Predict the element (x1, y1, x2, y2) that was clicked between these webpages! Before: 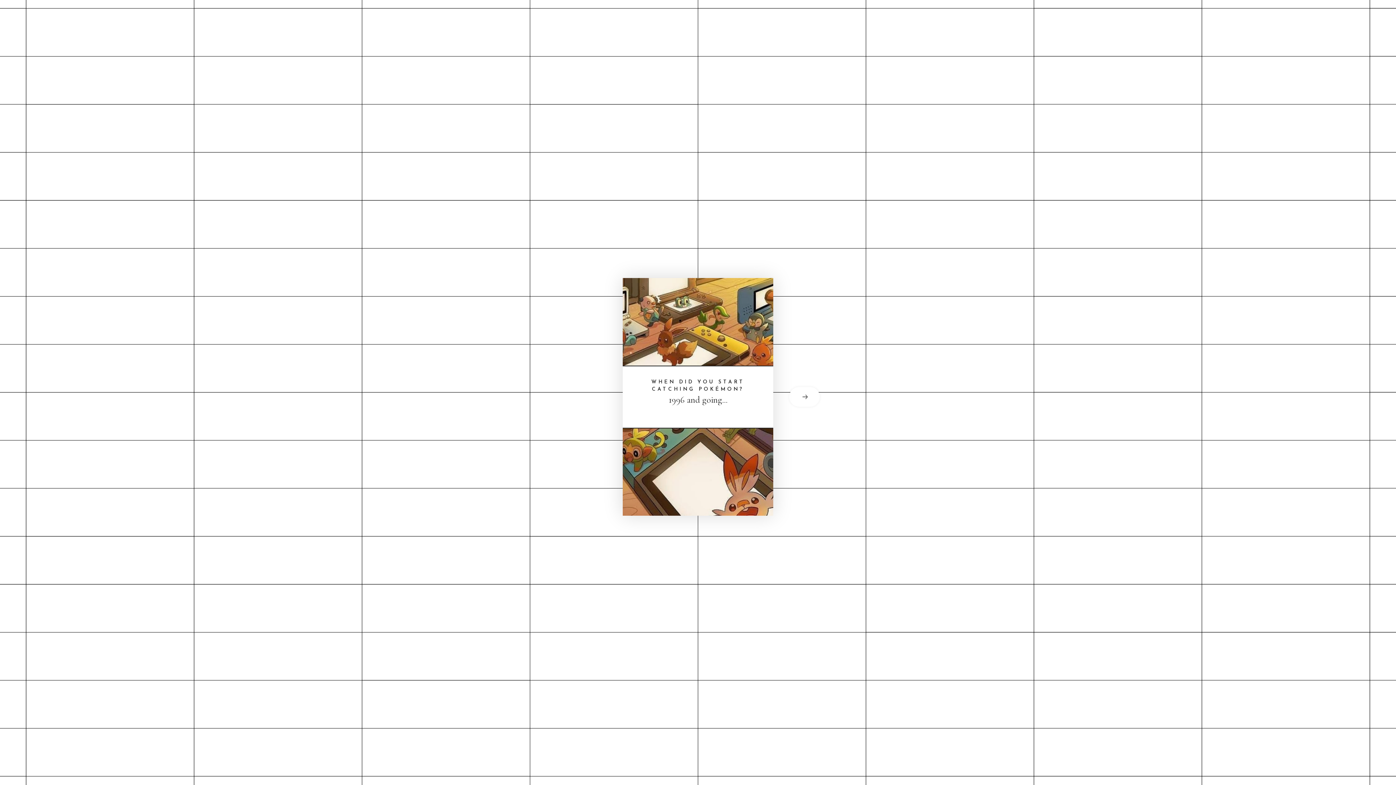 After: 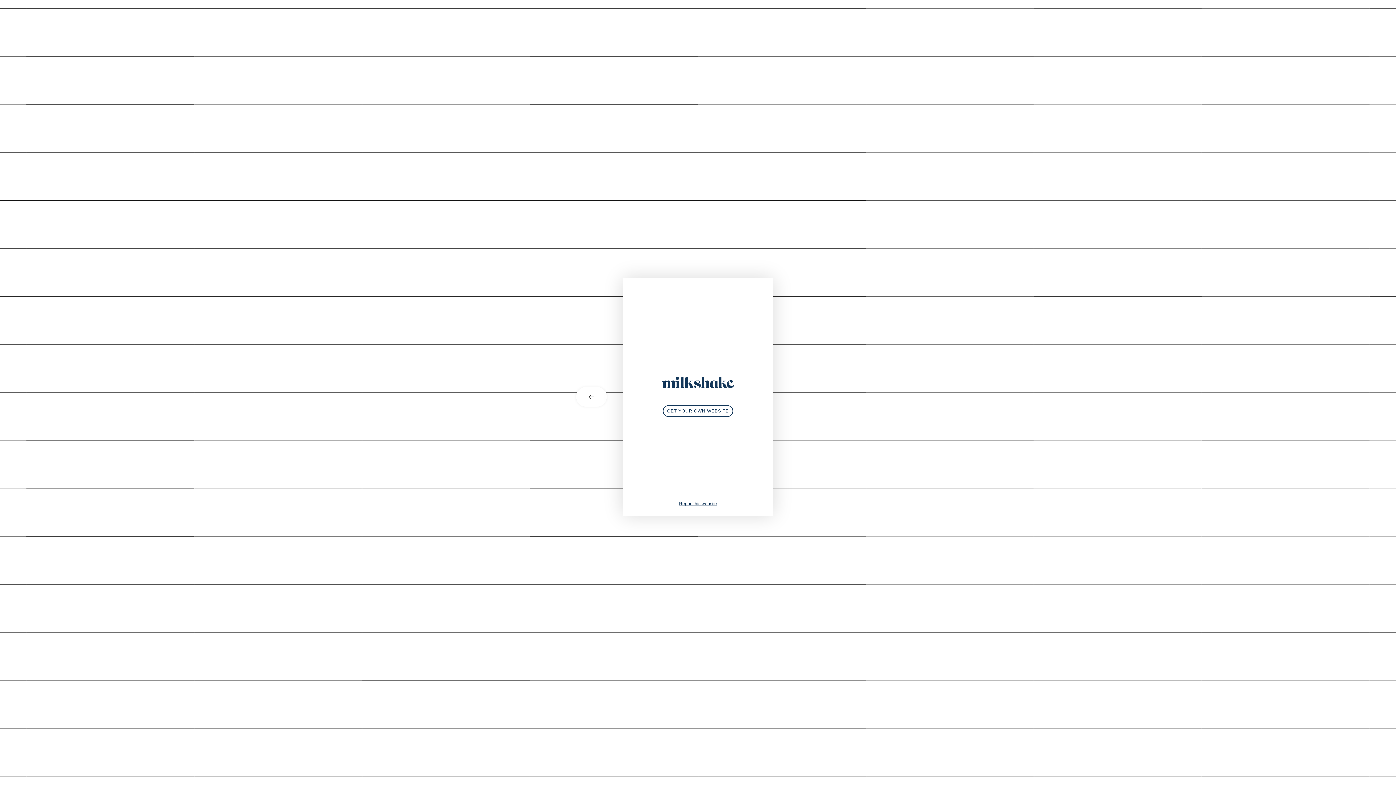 Action: bbox: (773, 387, 821, 406) label: next card